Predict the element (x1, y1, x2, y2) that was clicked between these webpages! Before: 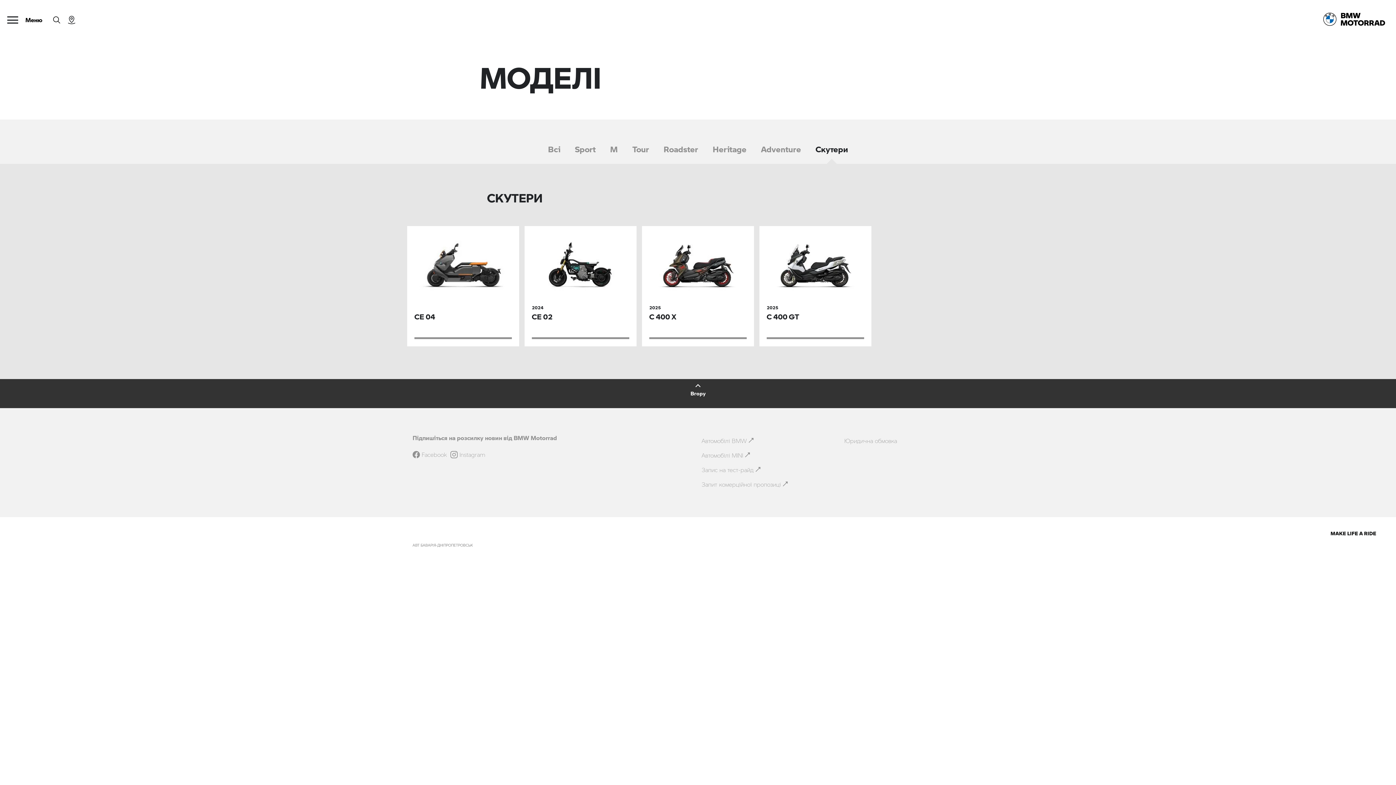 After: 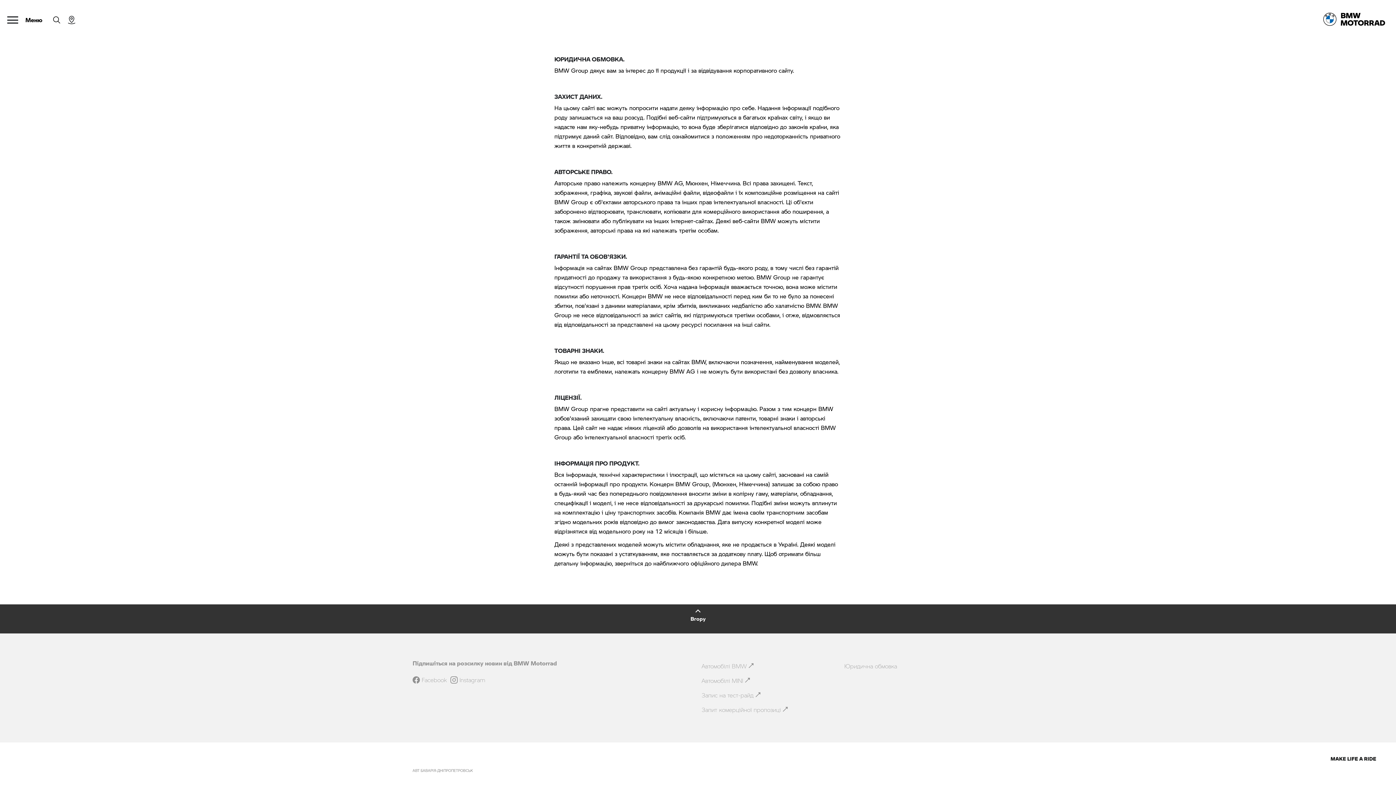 Action: label: Юридична обмовка bbox: (840, 433, 983, 448)